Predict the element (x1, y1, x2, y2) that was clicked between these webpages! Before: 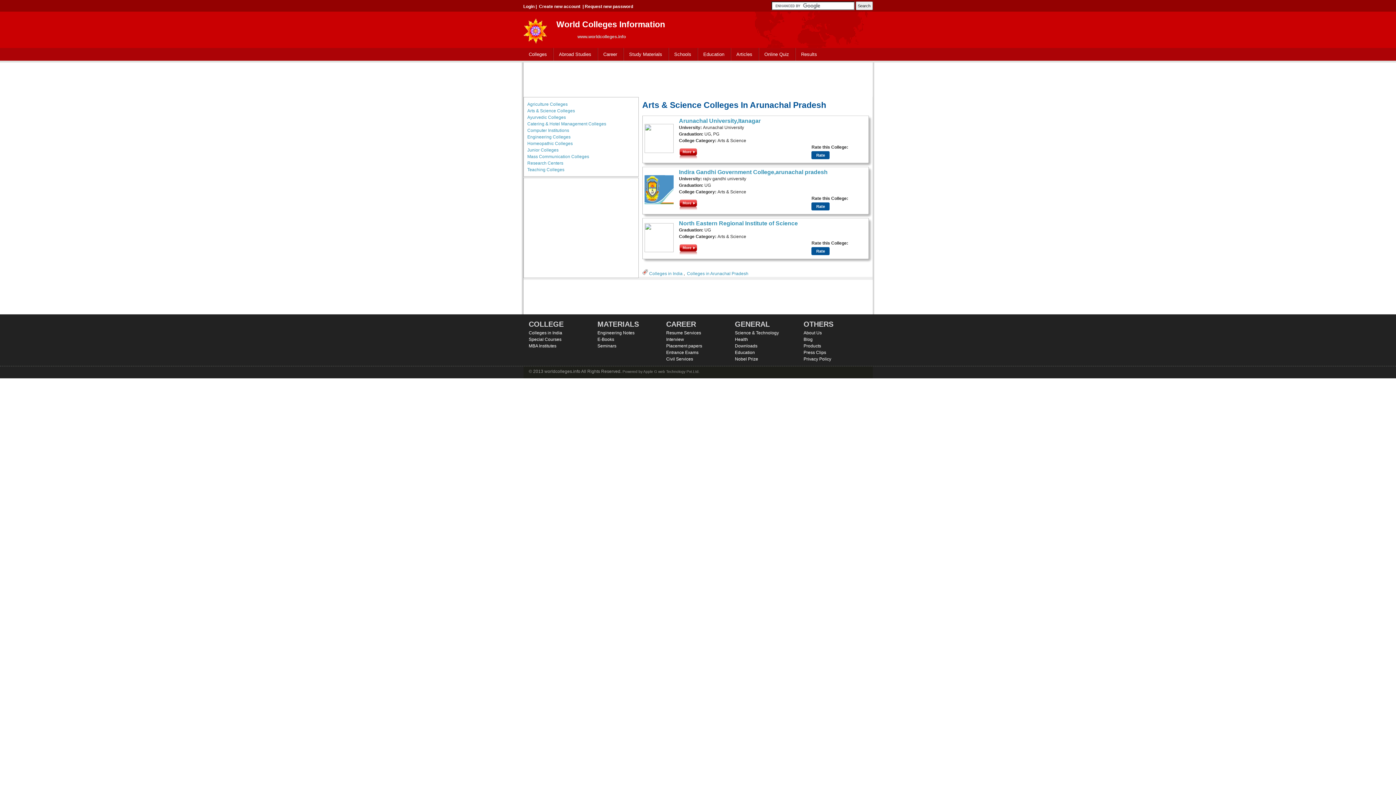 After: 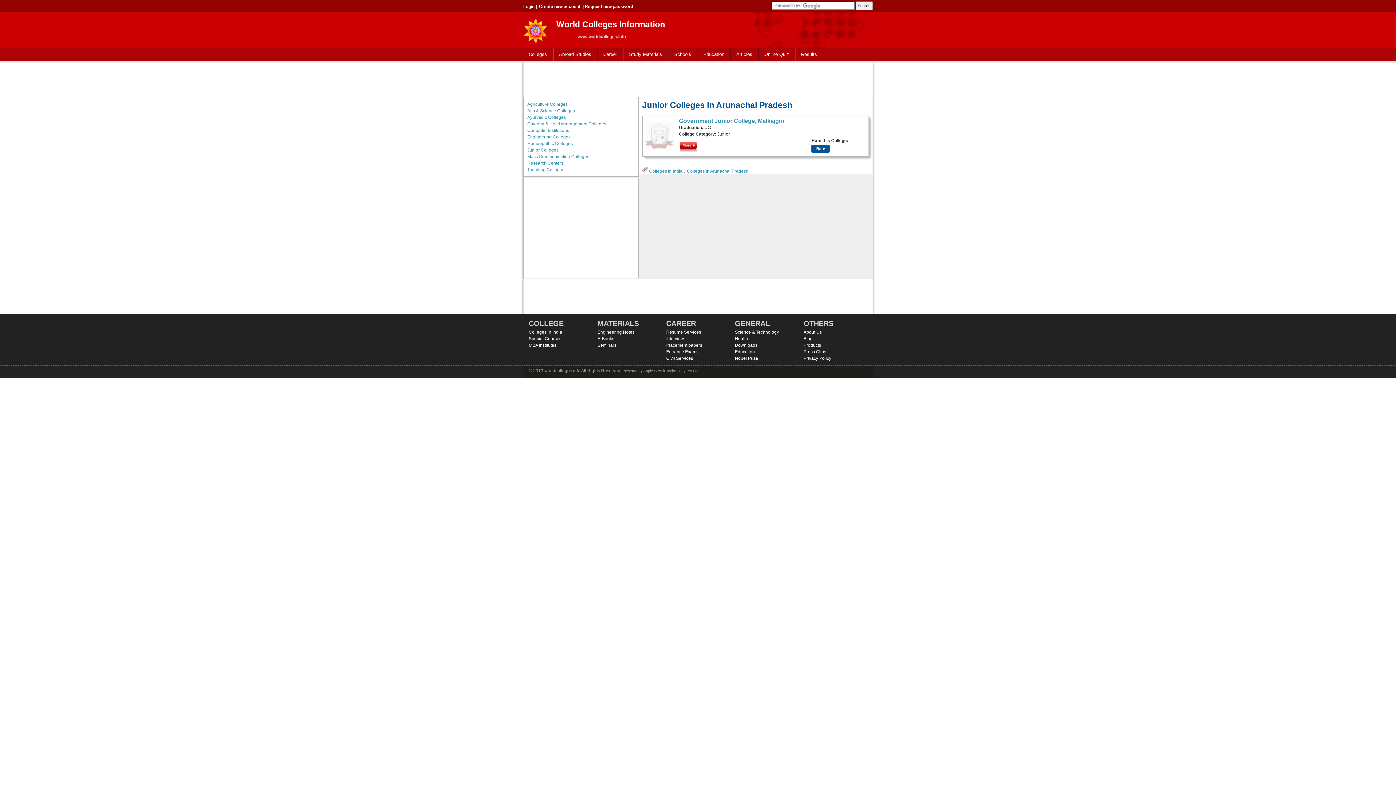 Action: label: Junior Colleges bbox: (527, 147, 558, 152)